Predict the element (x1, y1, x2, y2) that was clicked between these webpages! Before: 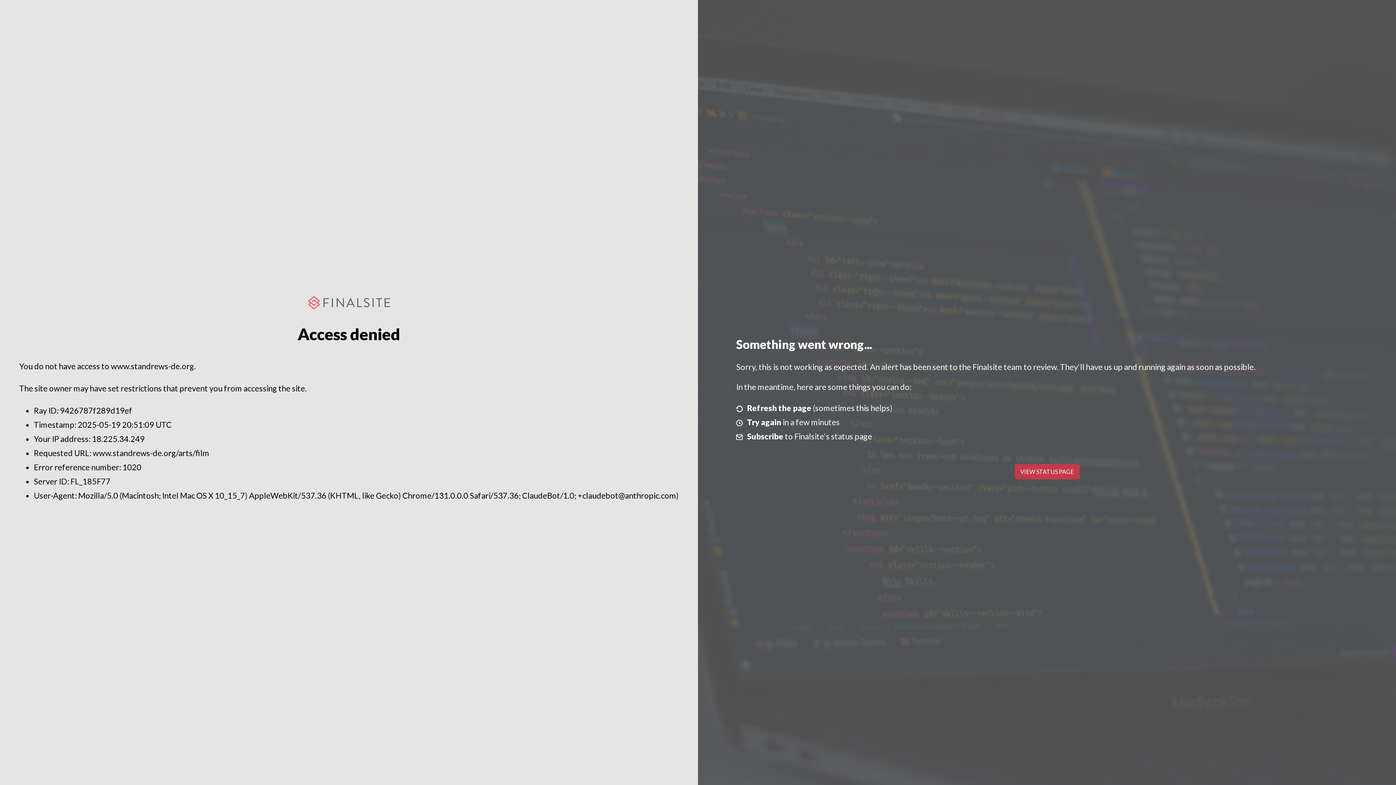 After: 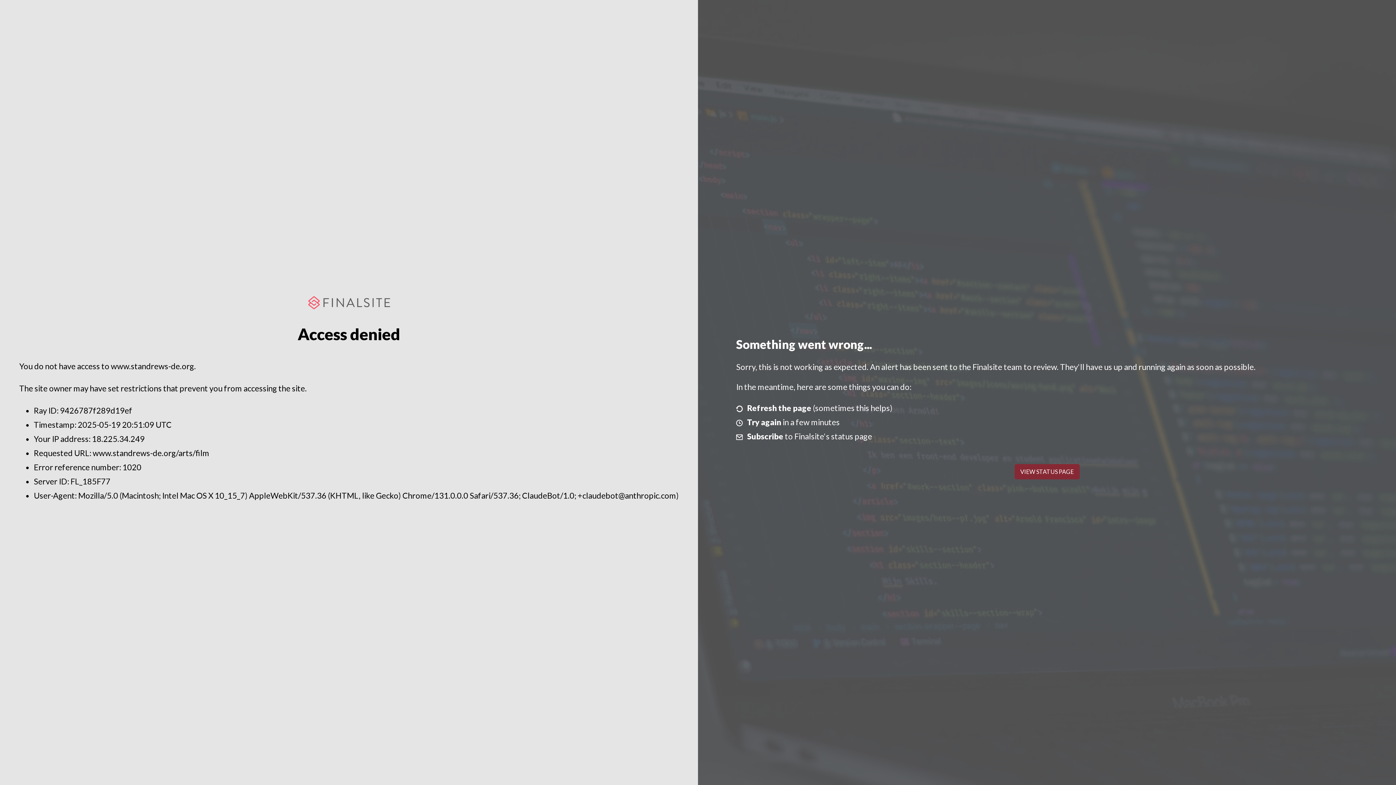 Action: bbox: (1014, 464, 1079, 479) label: VIEW STATUS PAGE